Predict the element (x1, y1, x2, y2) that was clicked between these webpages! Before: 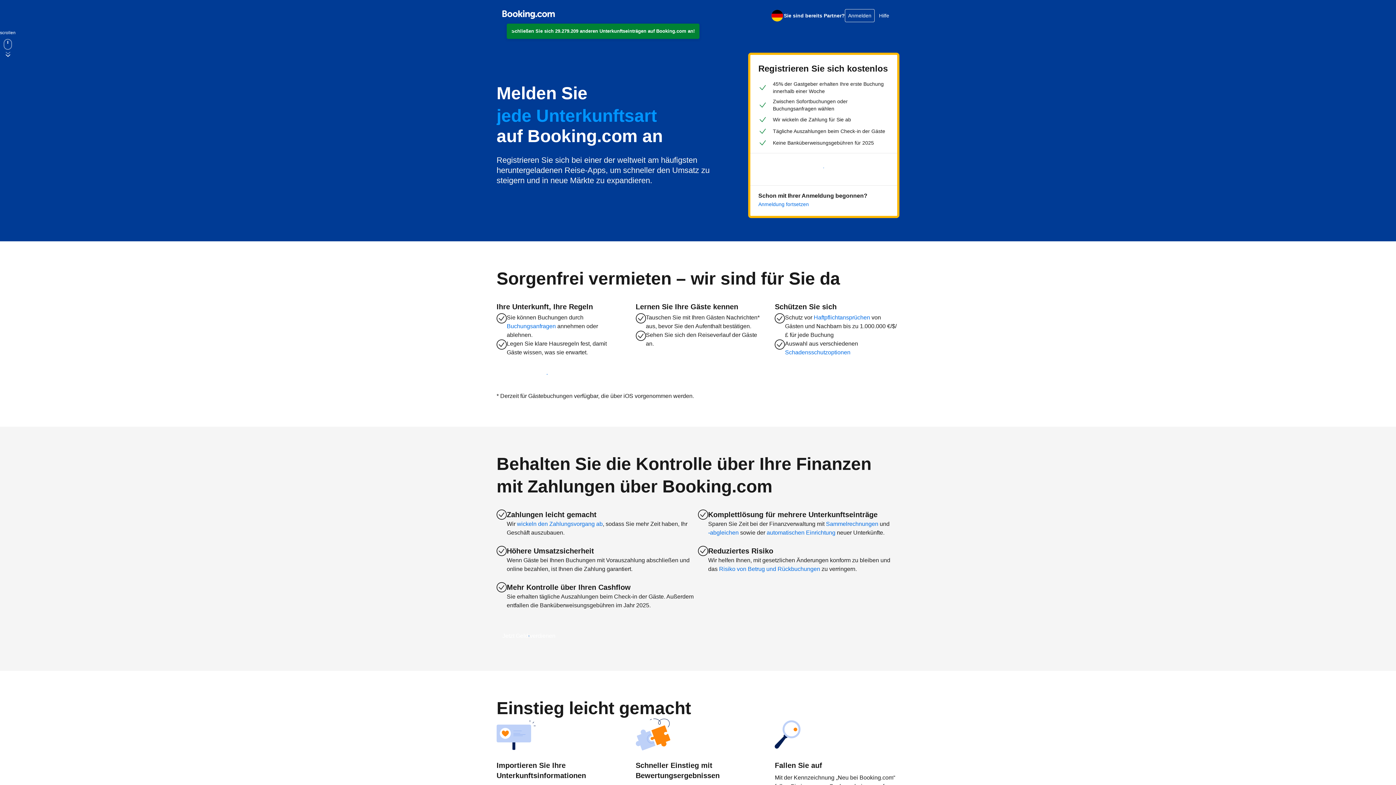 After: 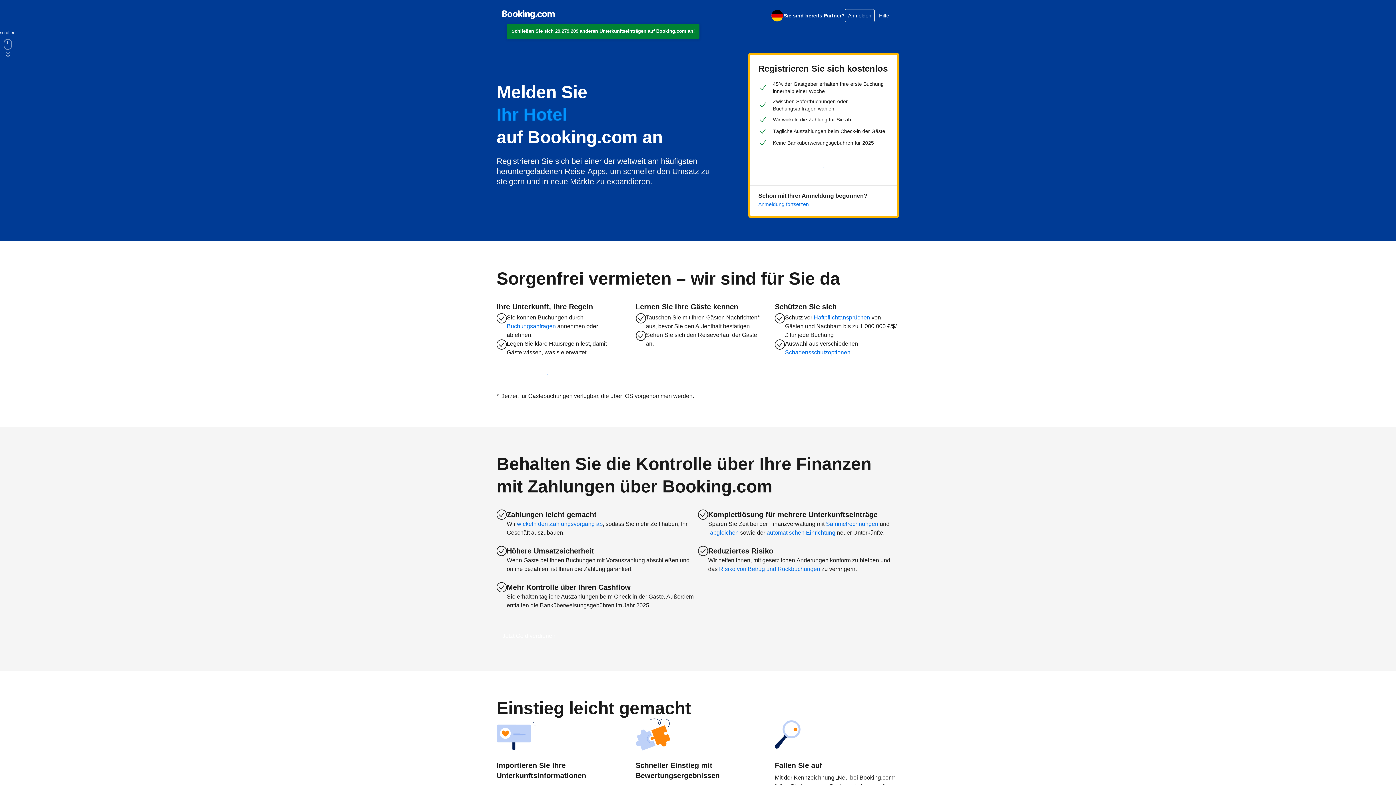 Action: bbox: (502, 7, 554, 21)